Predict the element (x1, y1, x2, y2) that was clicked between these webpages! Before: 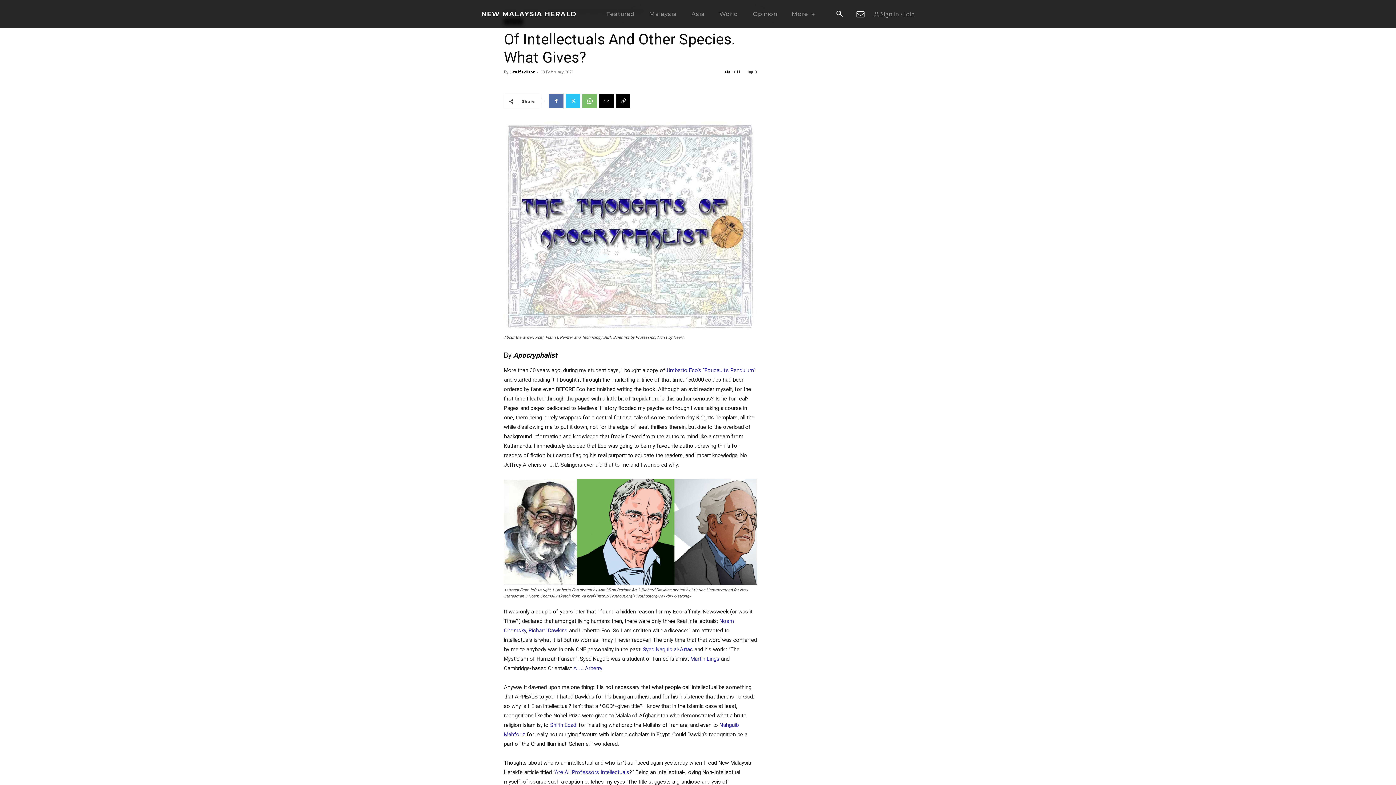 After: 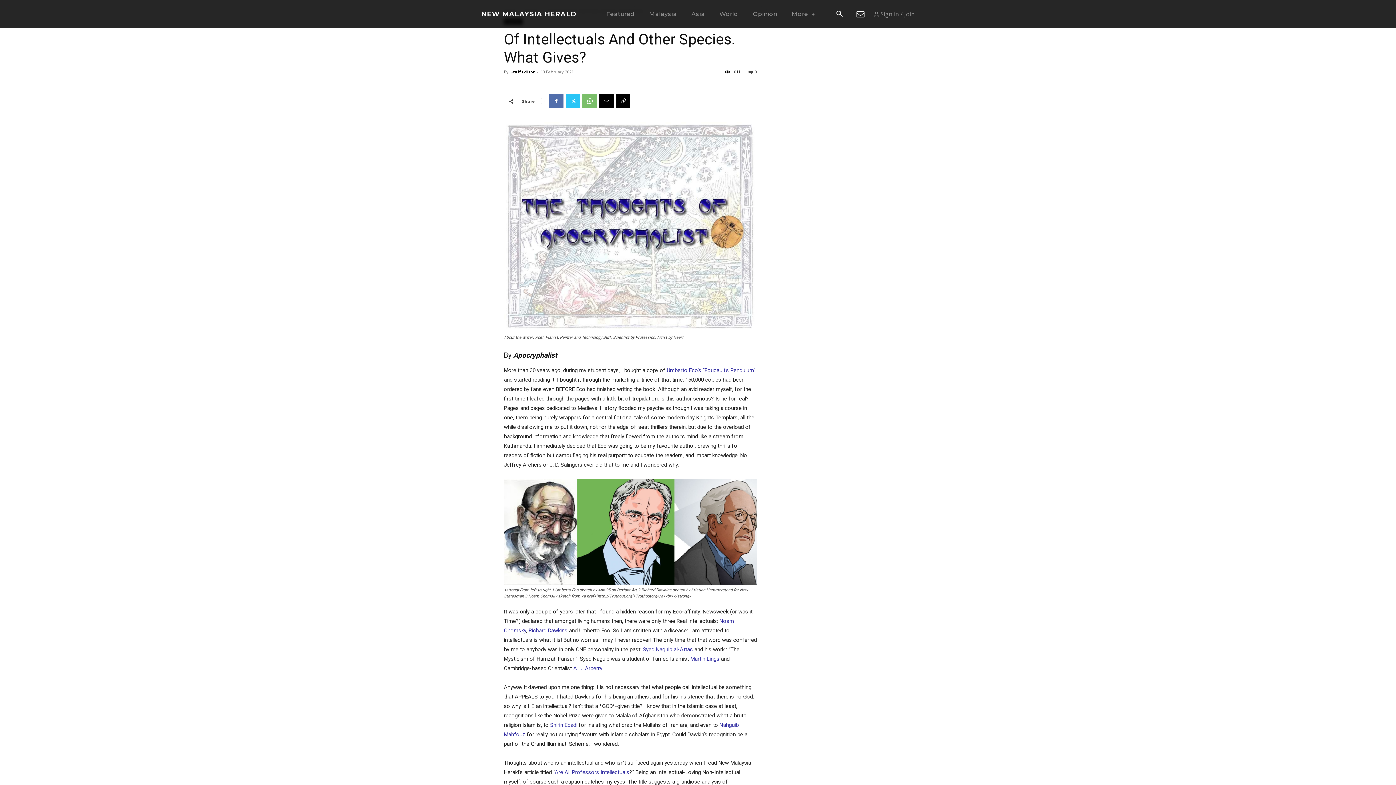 Action: bbox: (748, 69, 757, 74) label: 0